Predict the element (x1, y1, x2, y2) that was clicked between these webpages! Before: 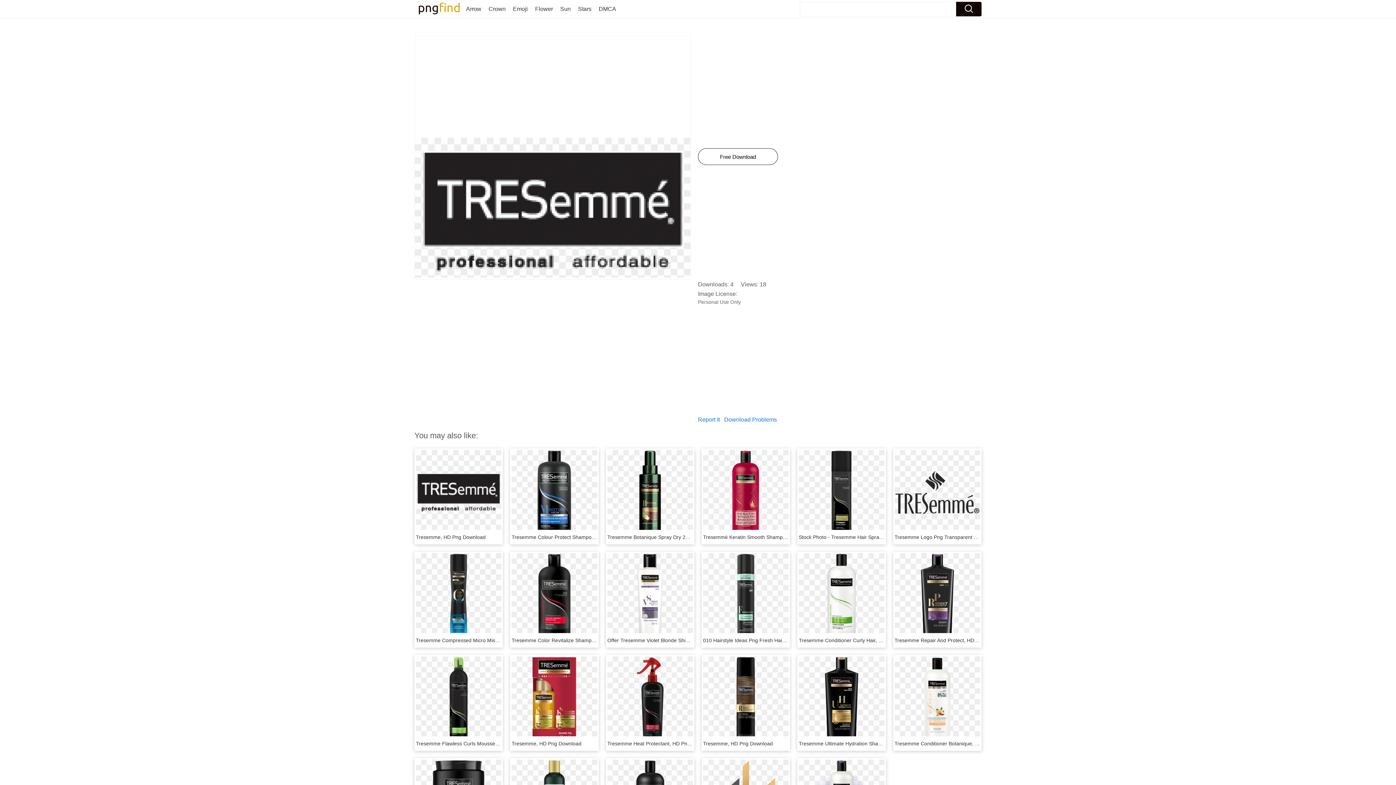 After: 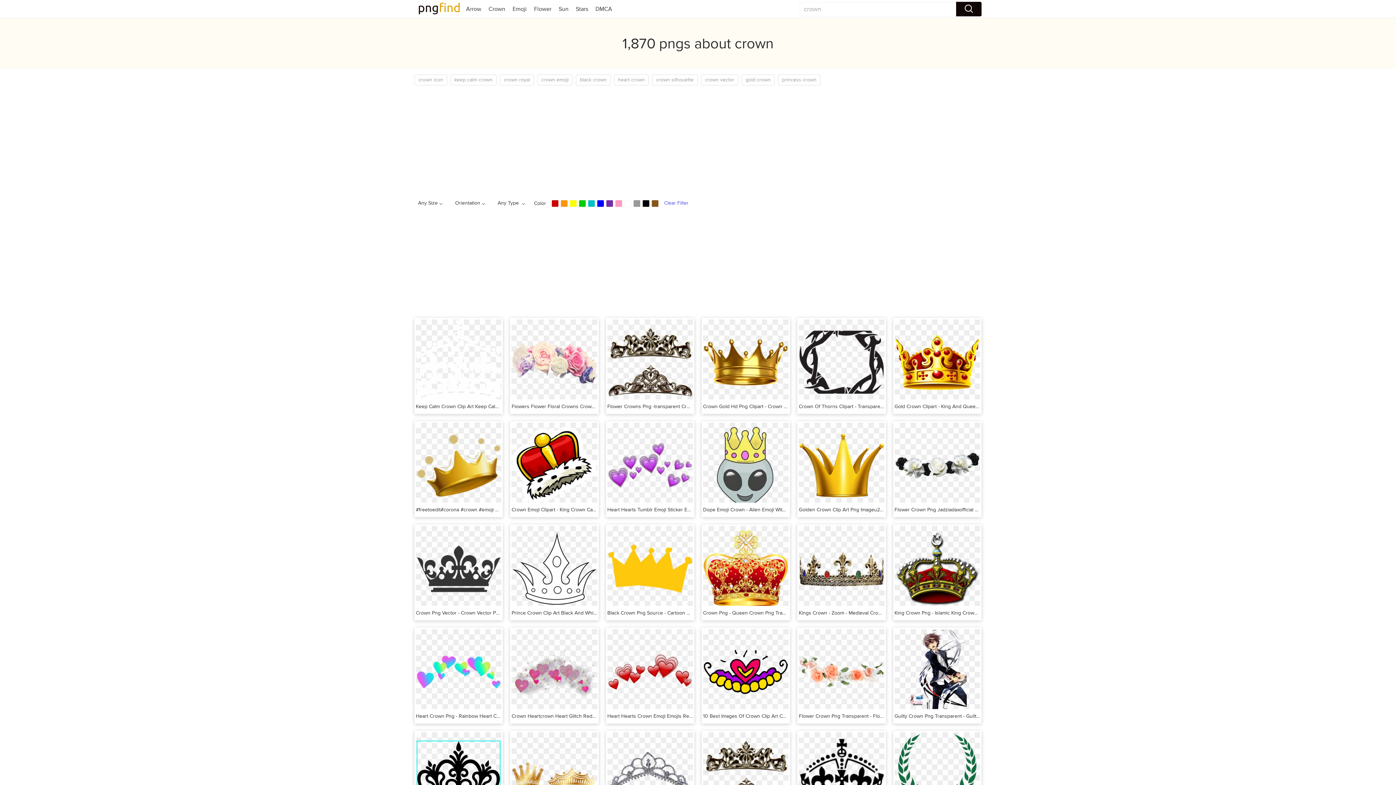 Action: label: Crown bbox: (488, 5, 505, 12)